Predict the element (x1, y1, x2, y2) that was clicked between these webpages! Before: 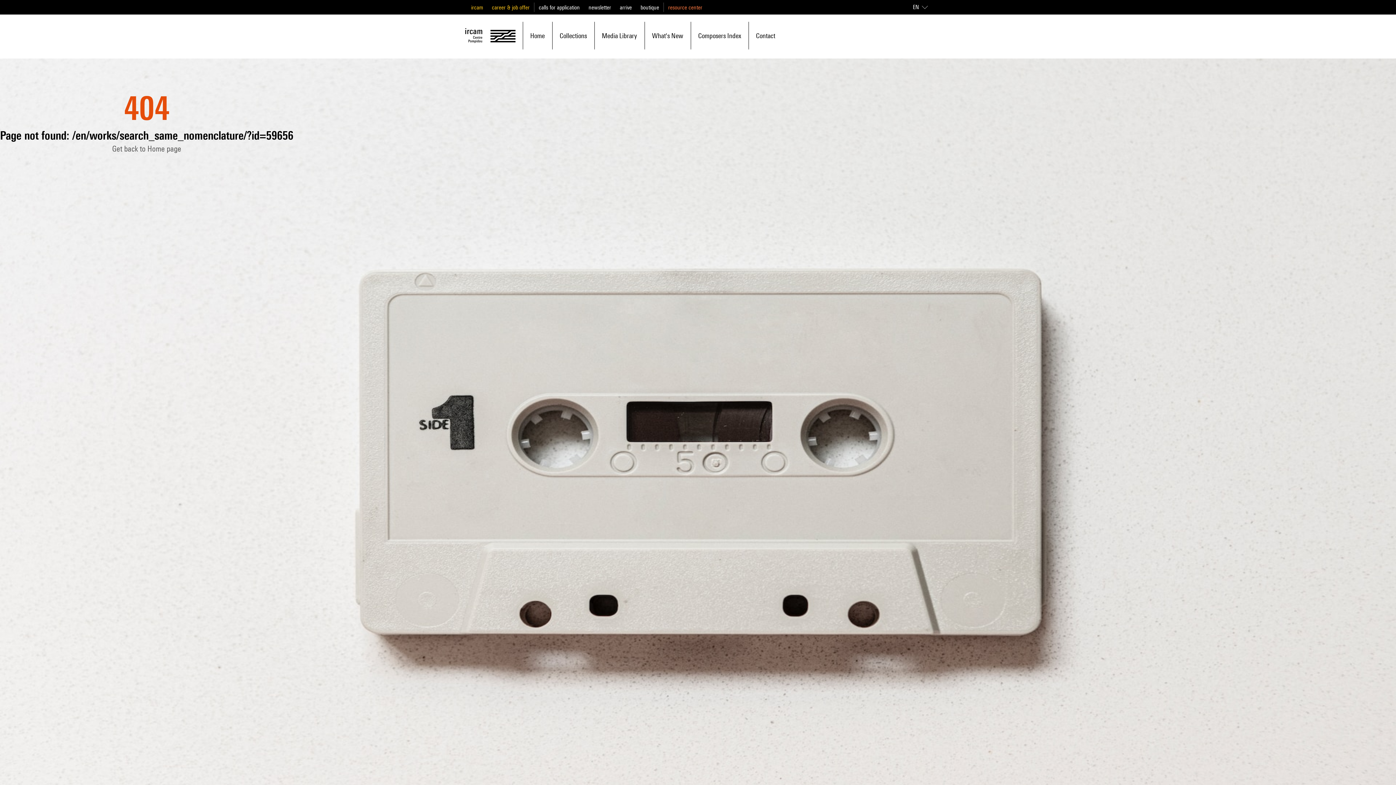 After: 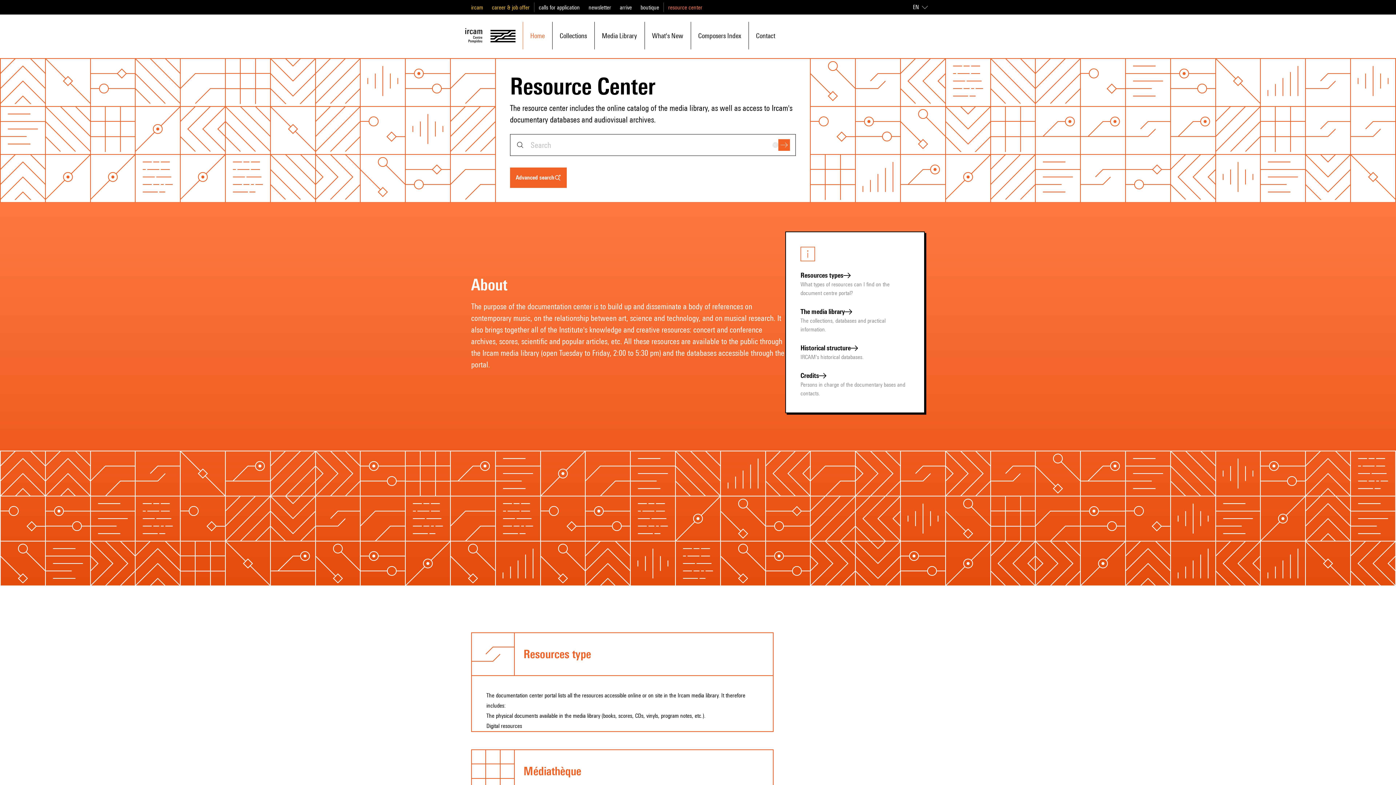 Action: bbox: (530, 22, 544, 48) label: Home